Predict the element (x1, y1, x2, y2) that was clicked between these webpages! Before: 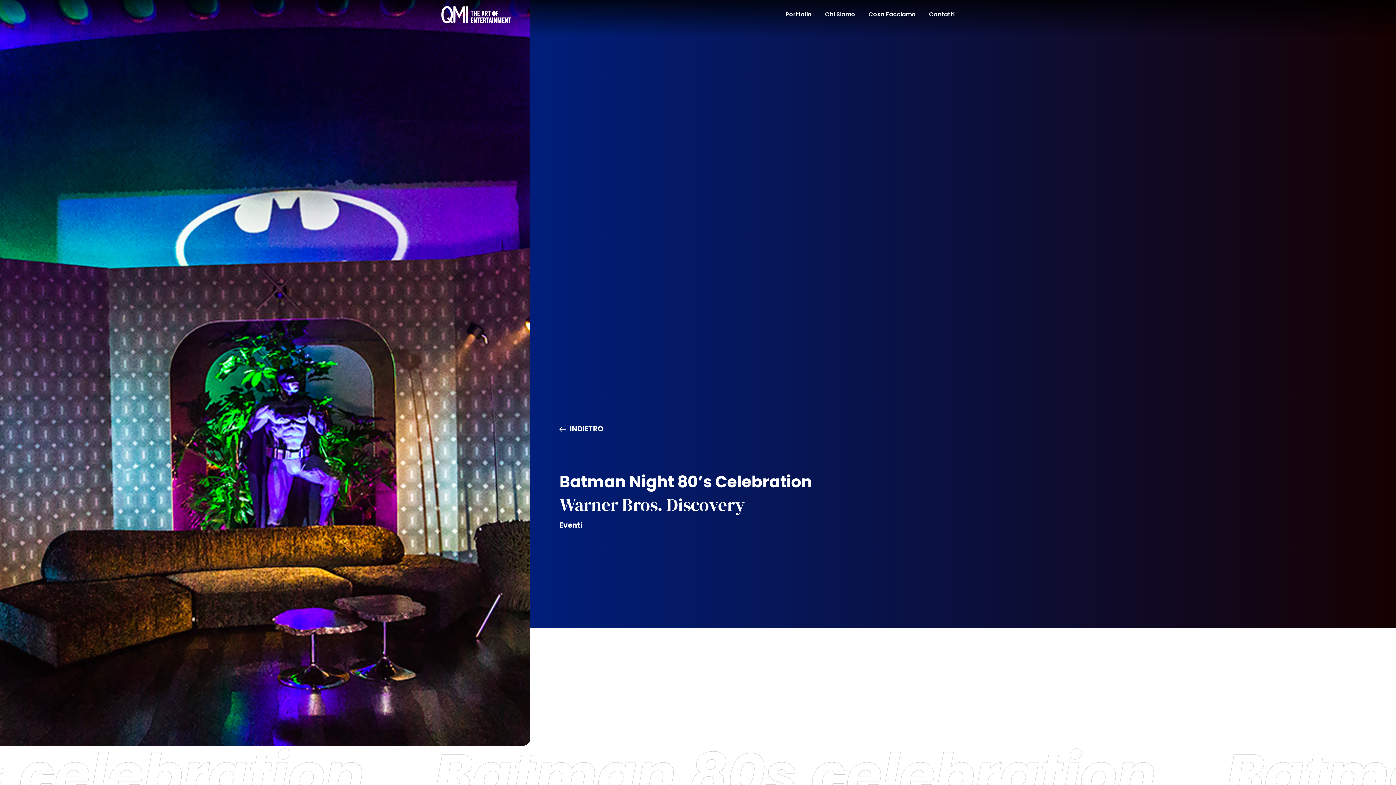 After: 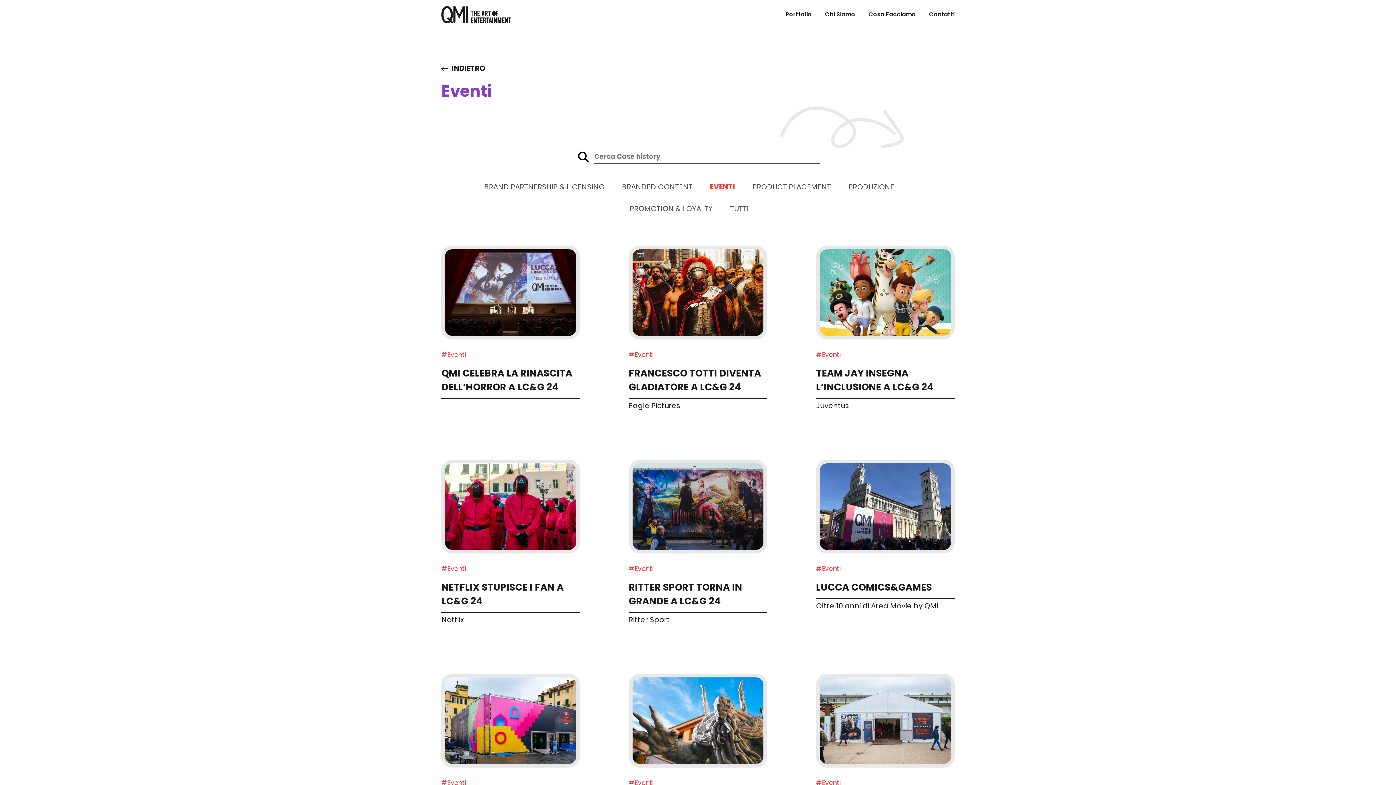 Action: bbox: (559, 520, 582, 530) label: Guarda i progetti in: Eventi